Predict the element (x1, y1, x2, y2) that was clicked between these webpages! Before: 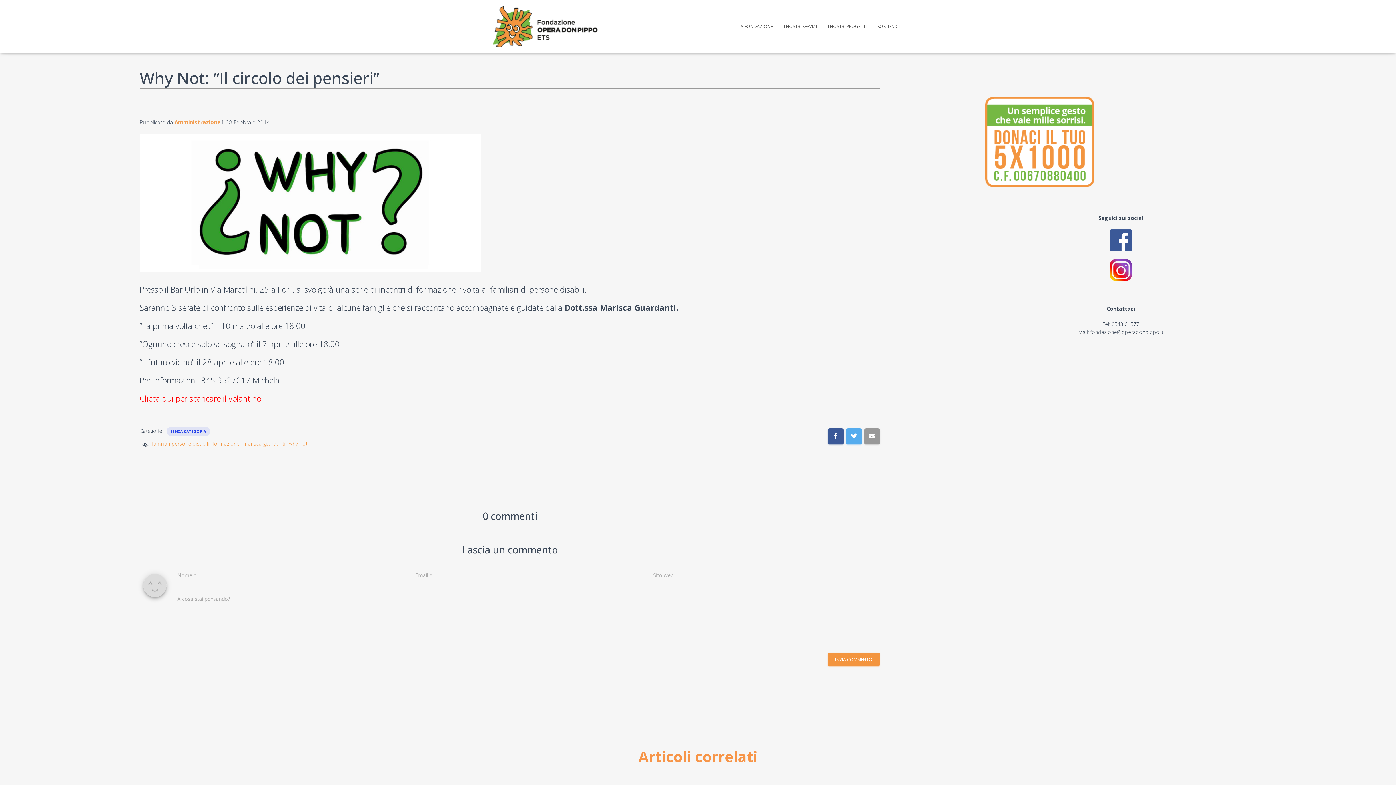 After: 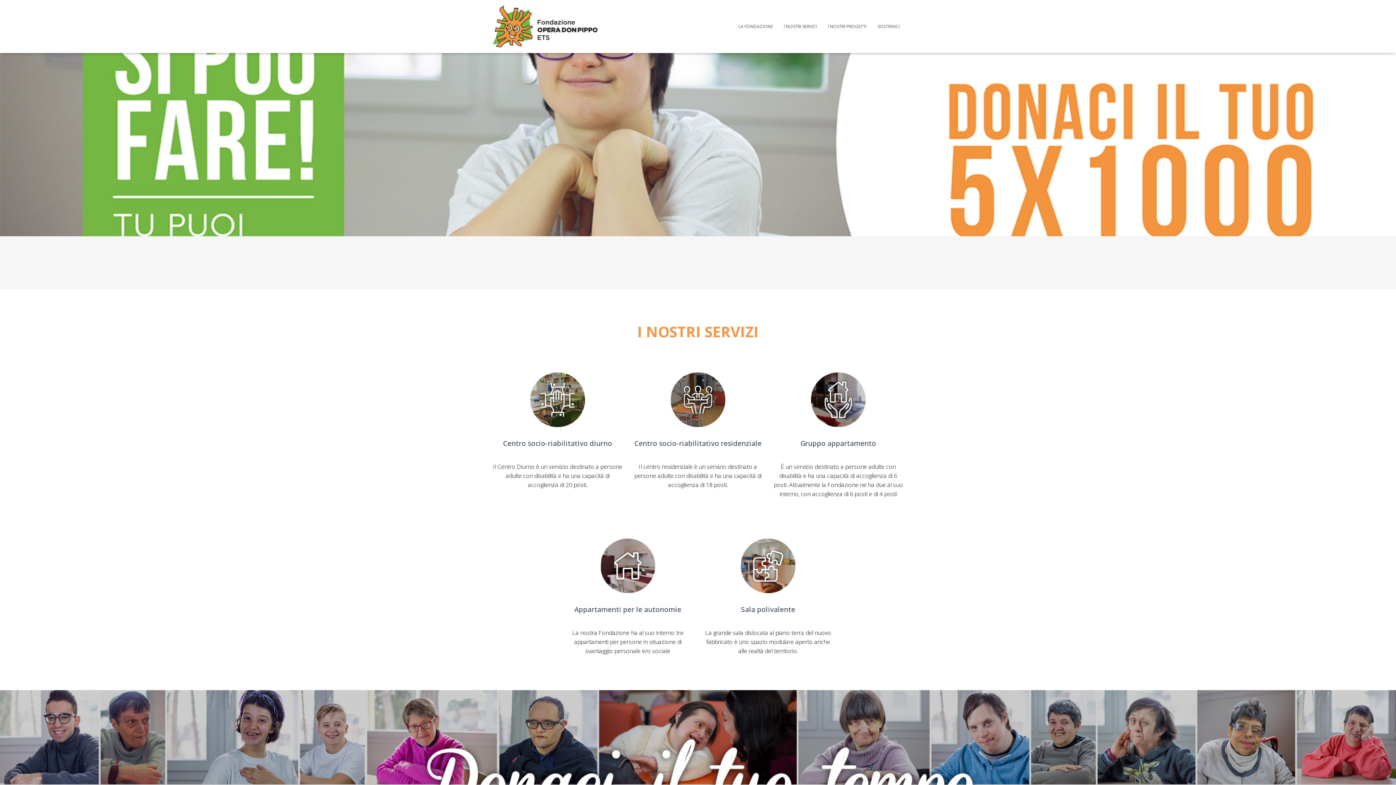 Action: bbox: (485, 3, 605, 49)